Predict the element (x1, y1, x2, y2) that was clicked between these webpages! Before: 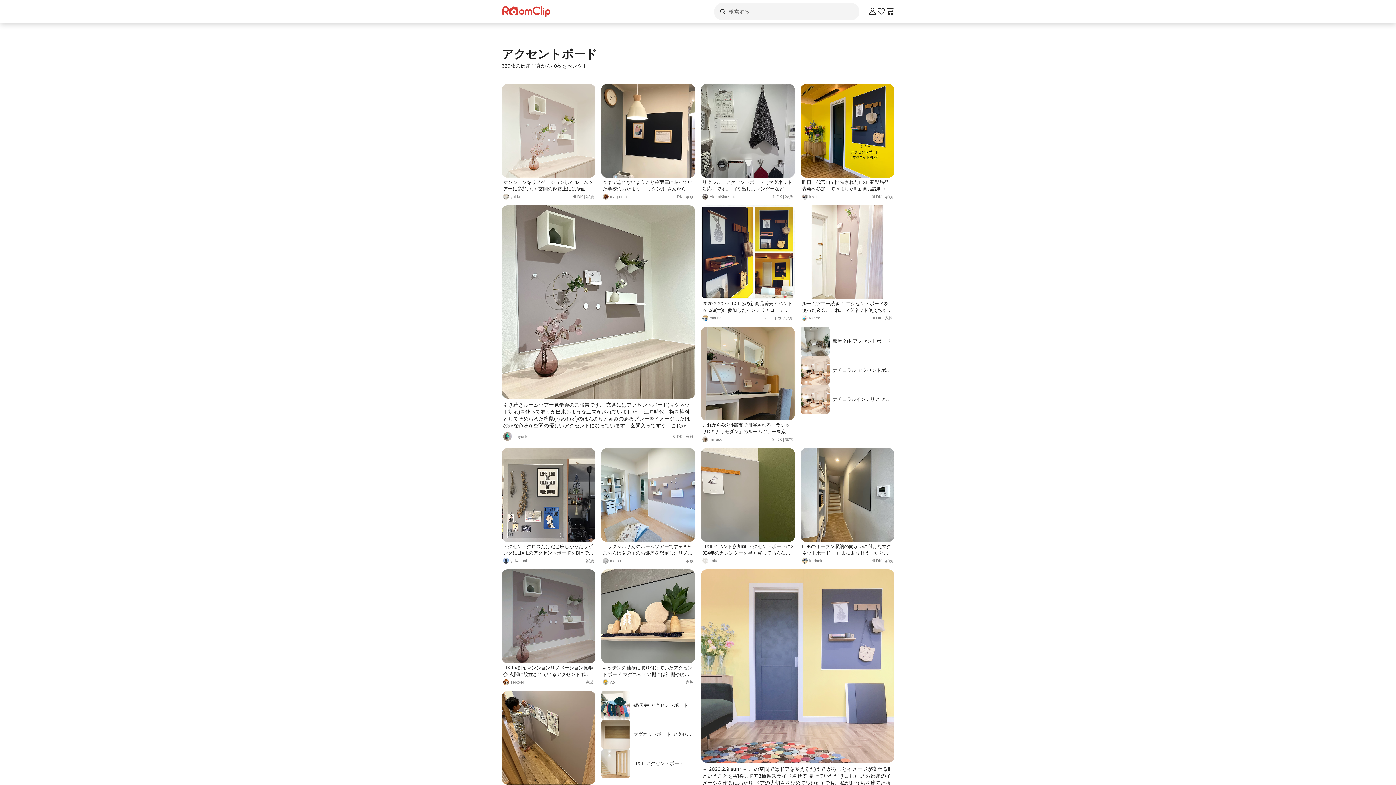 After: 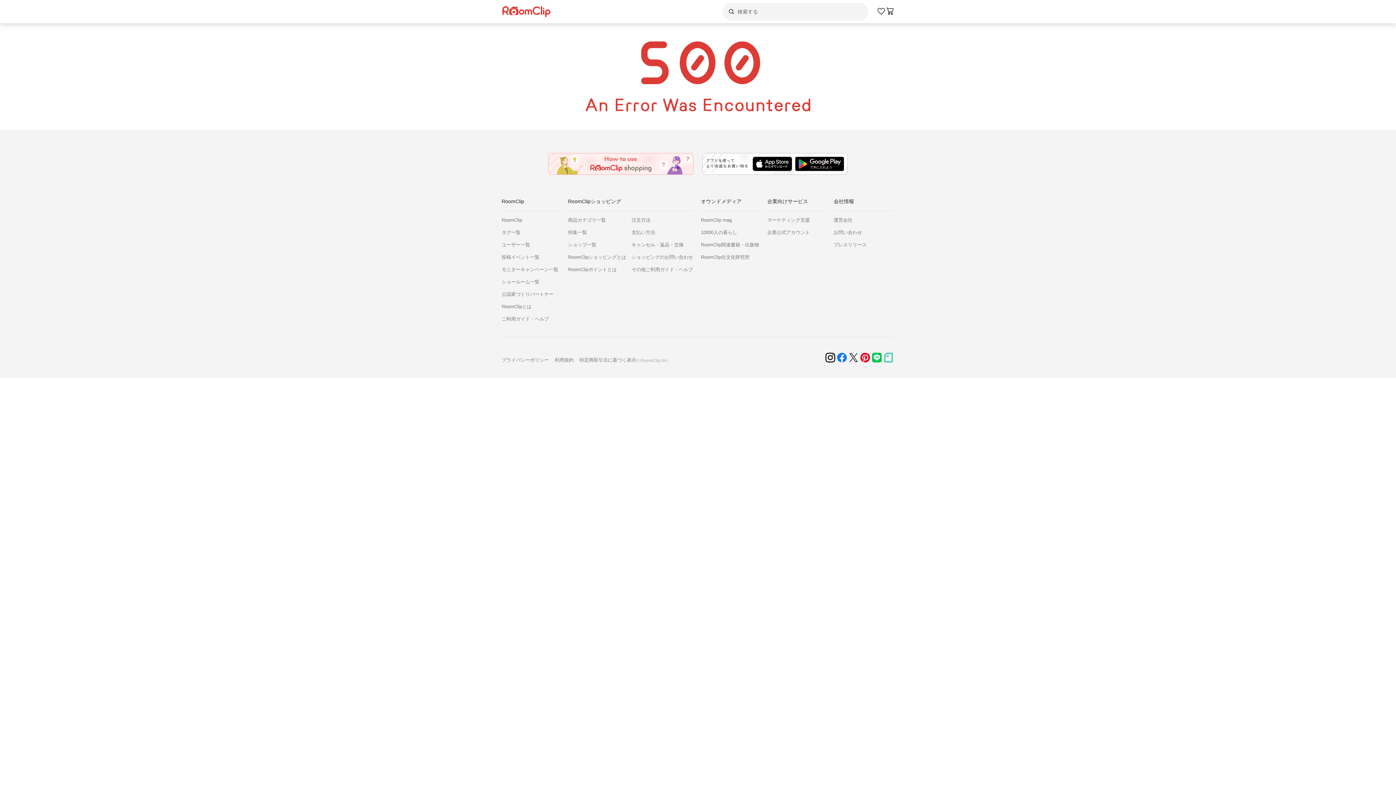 Action: bbox: (701, 569, 894, 806) label: ＋ 2020.2.9 sun* ＋ この空間ではドアを変えるだけで がらっとイメージが変わる‼︎ ということを実際にドア3種類スライドさせて 見せていただきました..* お部屋のイメージを作るにあたり ドアの大切さを改めて♡( •ε- ) でも、私がおうちを建てた頃は こんなにたくさんの可愛いドアなんて なかった〜(৹˃ᗝ˂৹) ・ ・ ・
mika
家族